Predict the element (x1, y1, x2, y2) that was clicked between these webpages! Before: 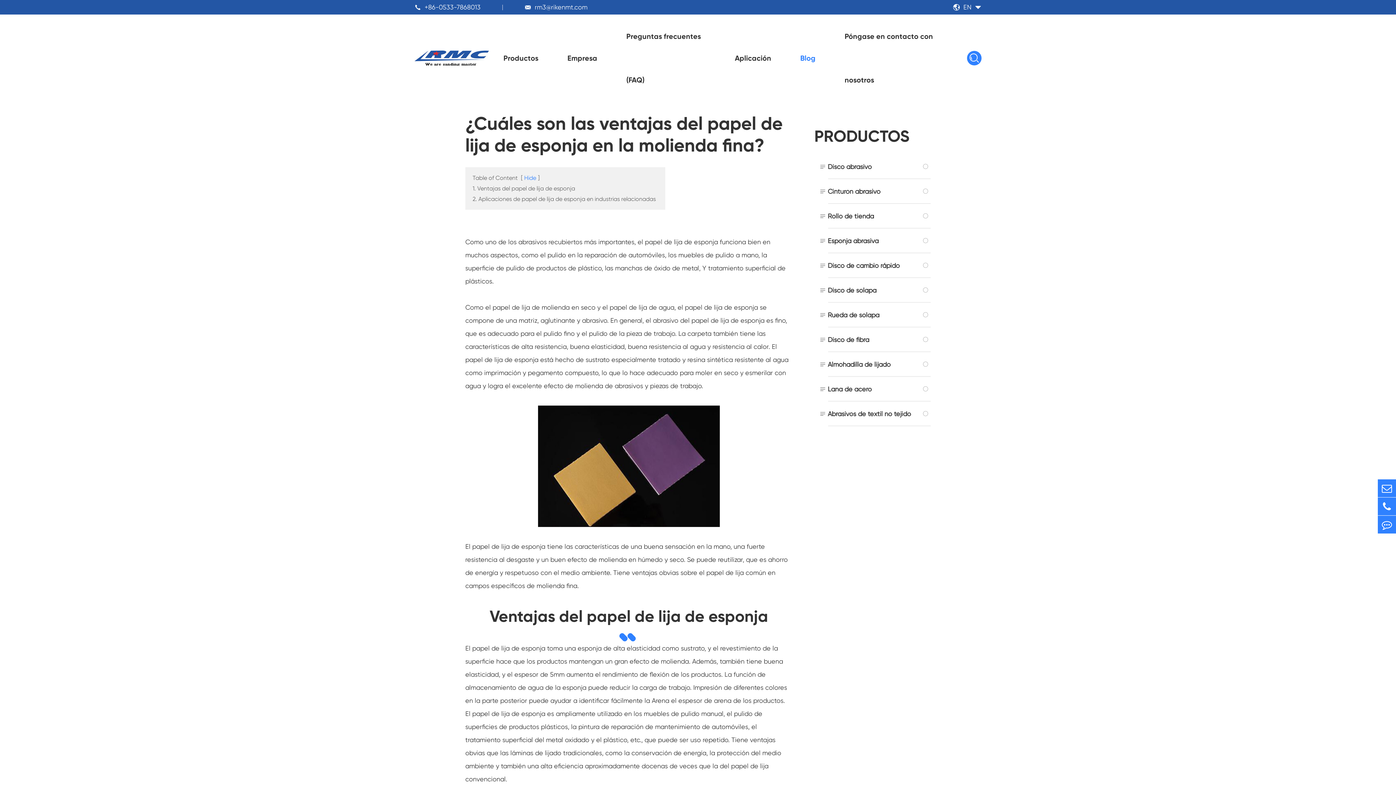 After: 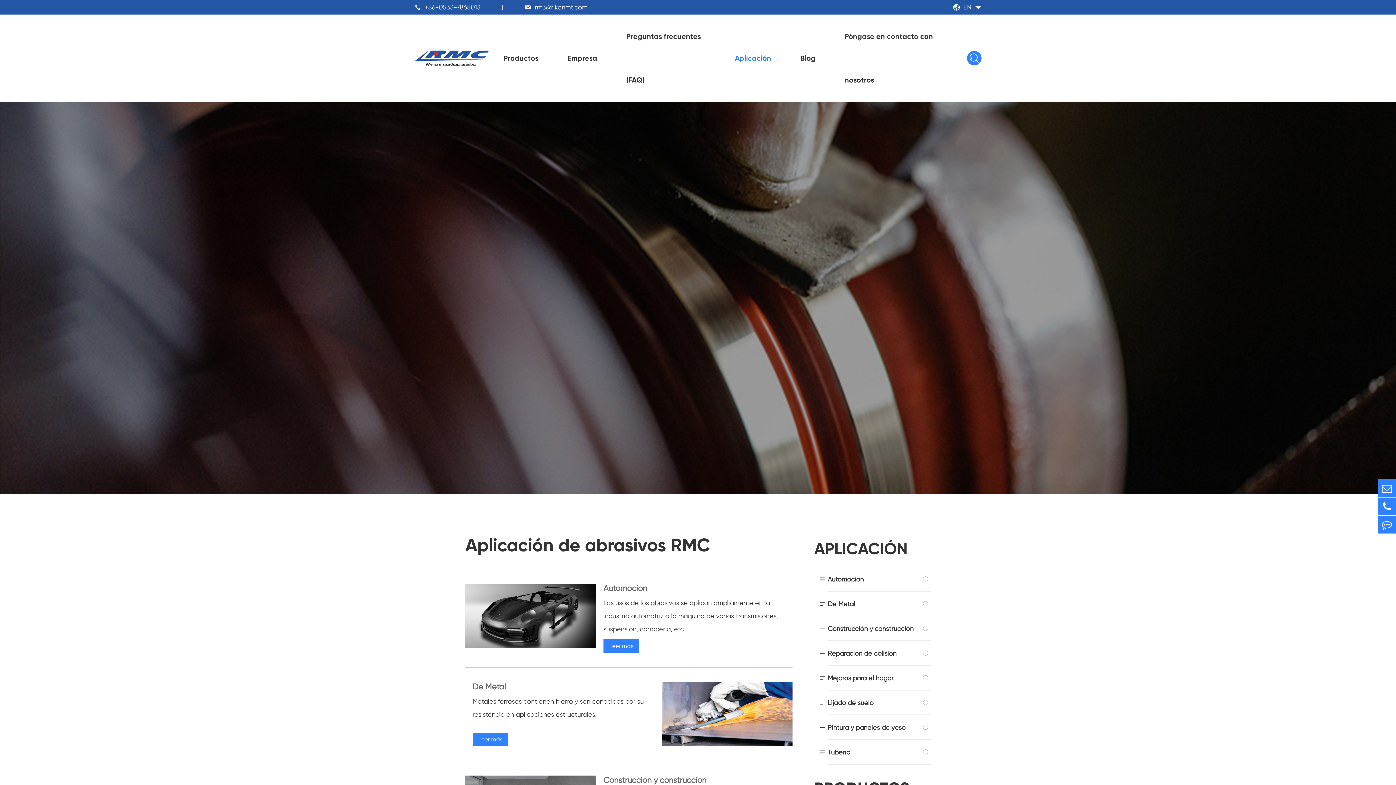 Action: label: Aplicación bbox: (735, 36, 771, 80)